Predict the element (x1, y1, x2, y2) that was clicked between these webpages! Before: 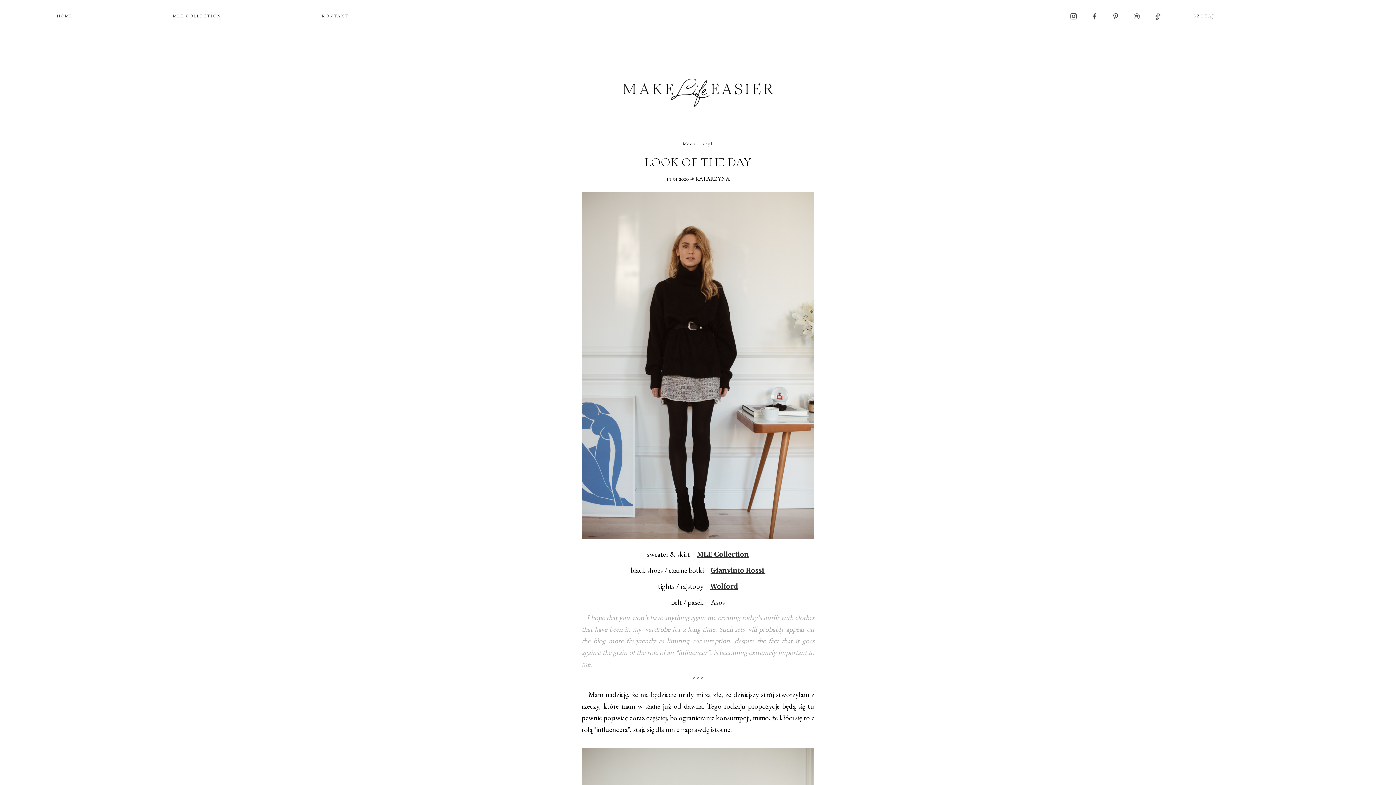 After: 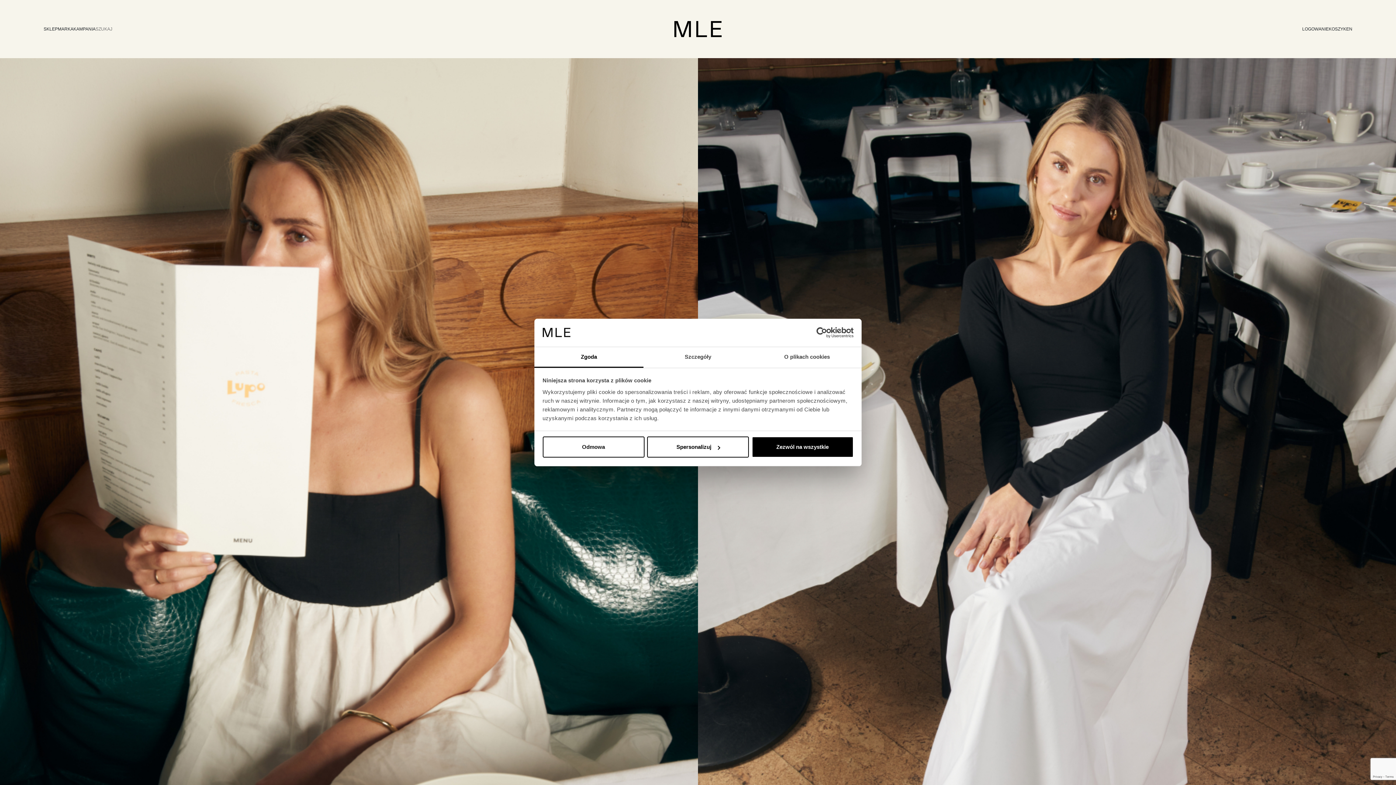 Action: bbox: (172, 13, 221, 18) label: MLE COLLECTION